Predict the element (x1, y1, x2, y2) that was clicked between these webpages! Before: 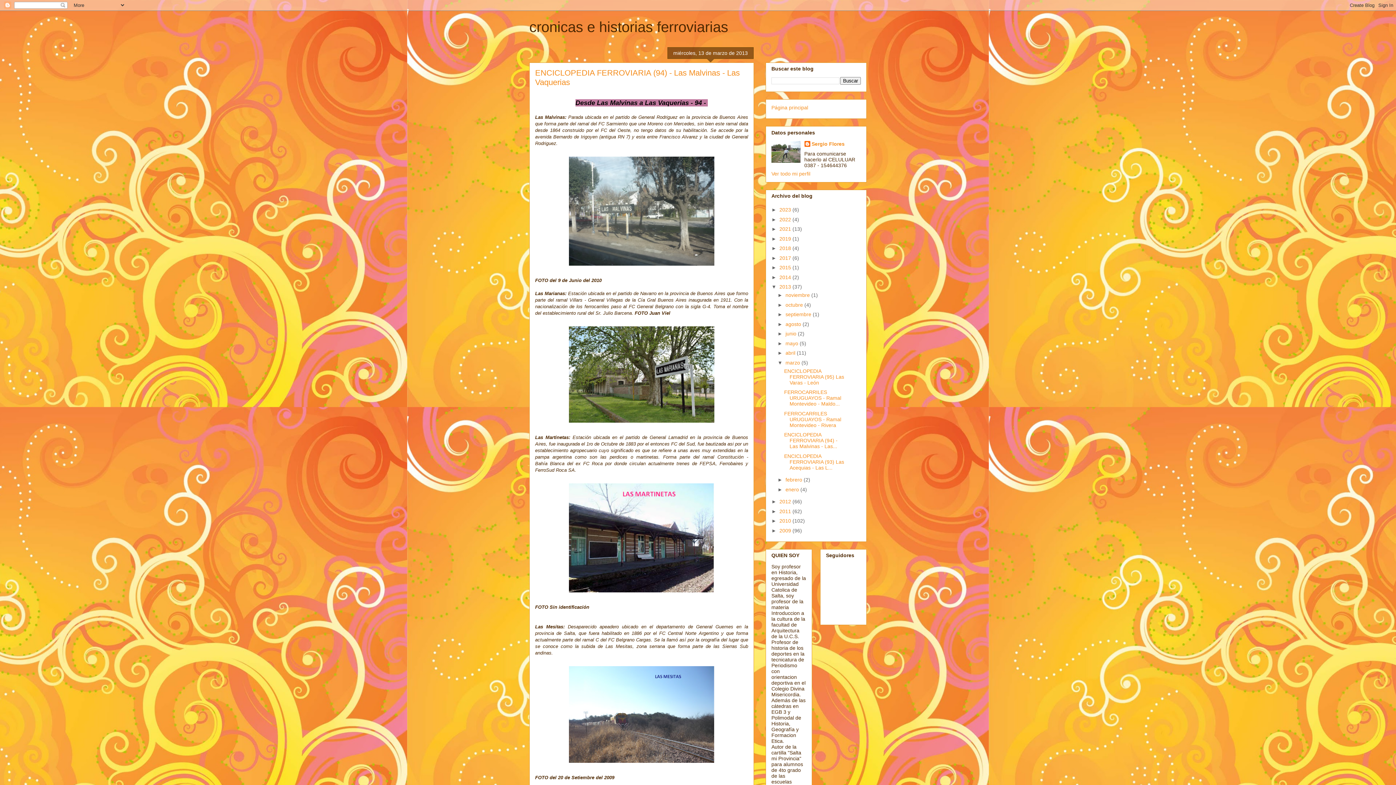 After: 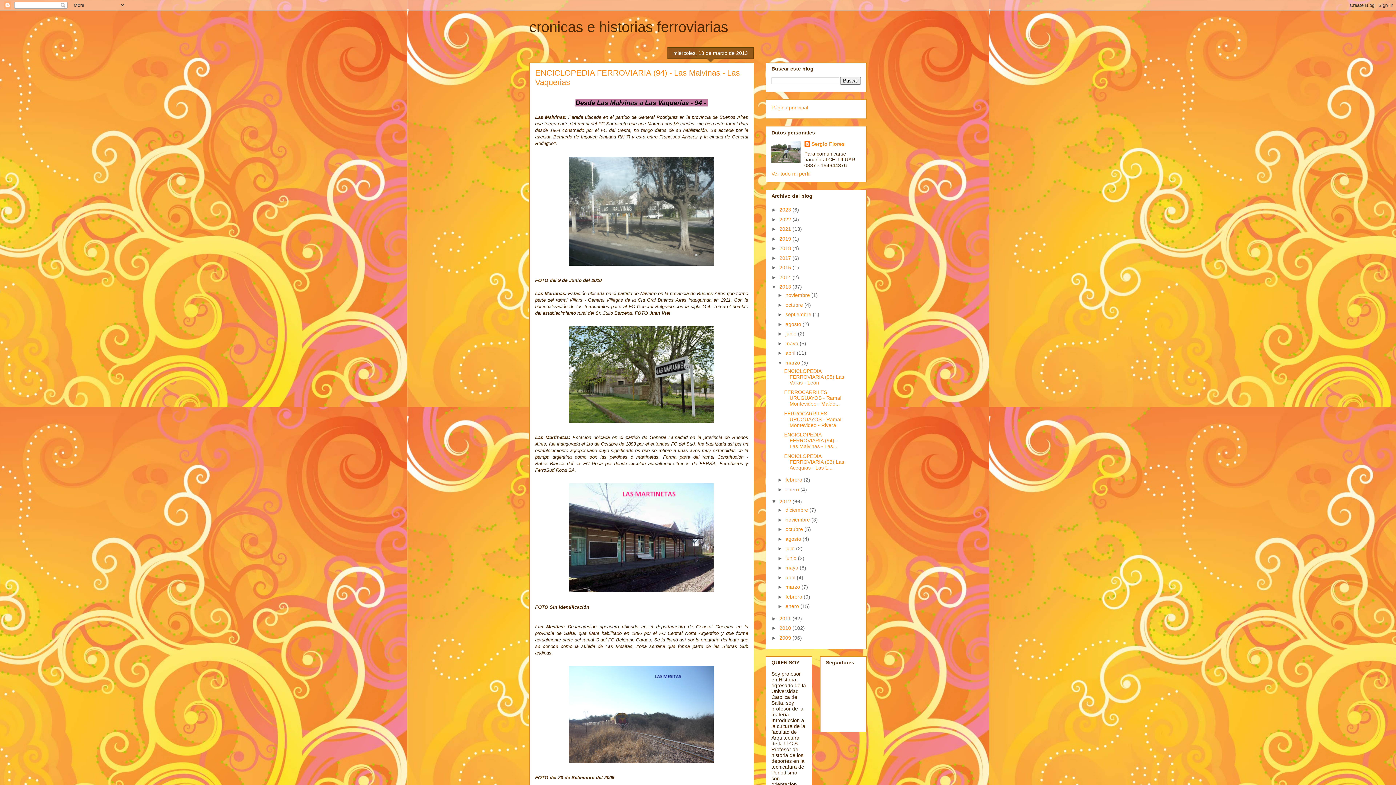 Action: bbox: (771, 498, 779, 504) label: ►  